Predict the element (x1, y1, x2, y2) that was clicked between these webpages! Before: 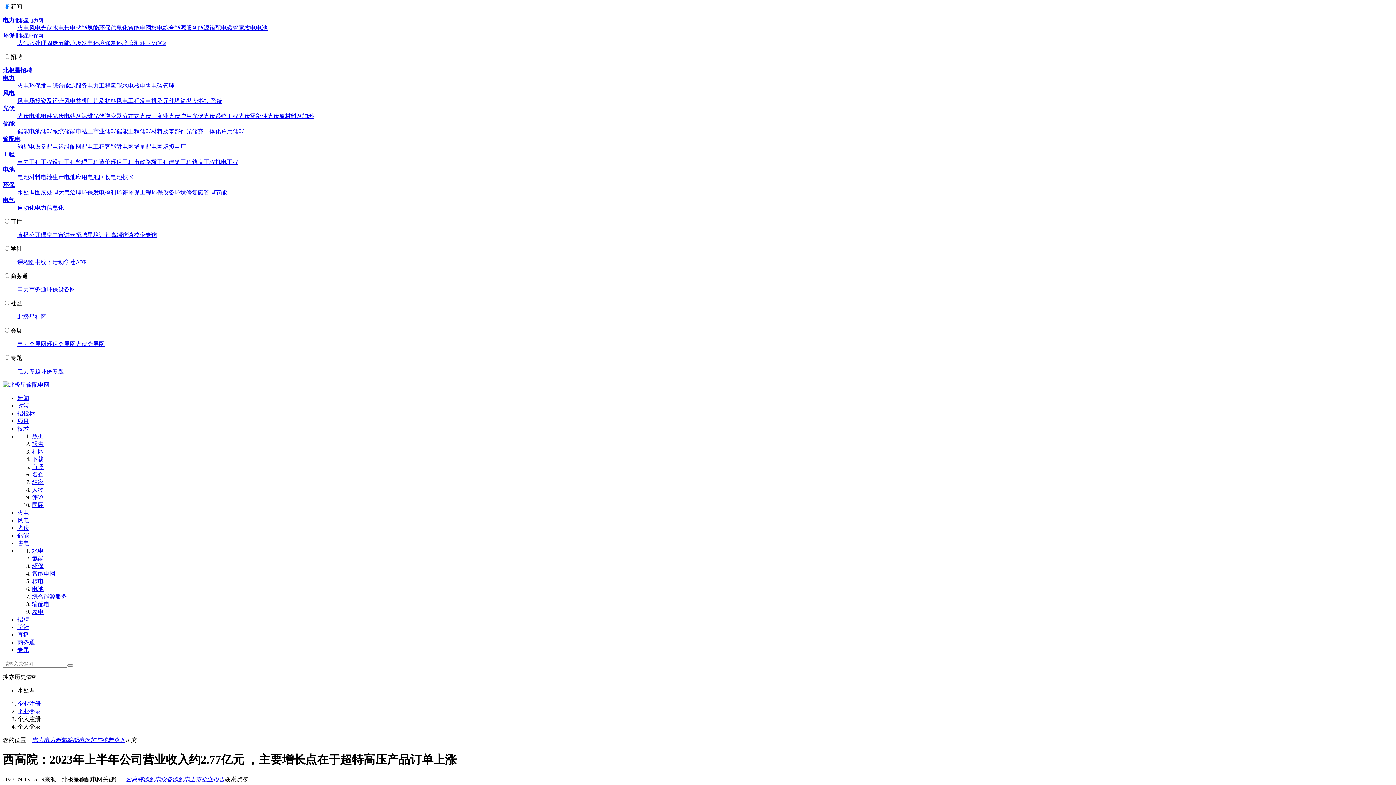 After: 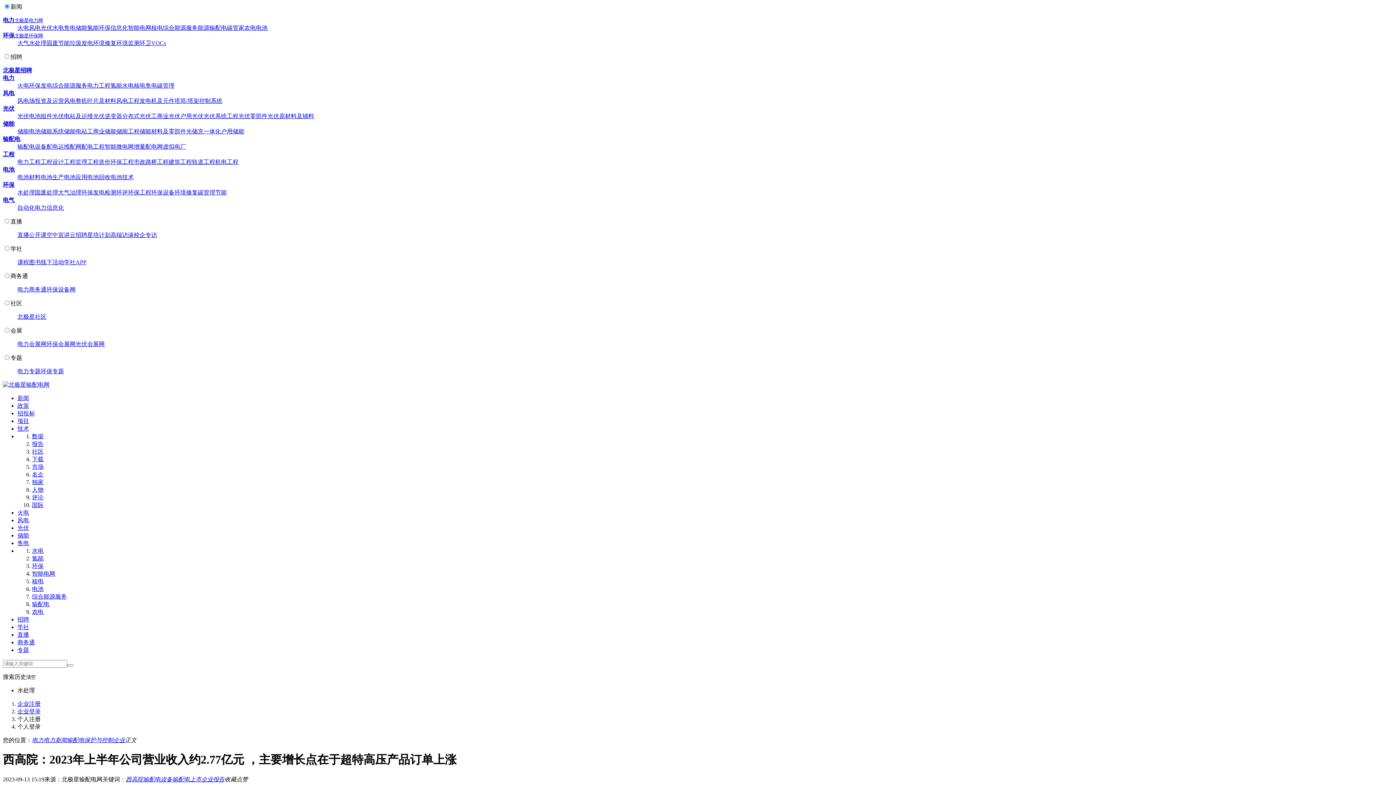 Action: label: 学社APP bbox: (64, 259, 86, 265)